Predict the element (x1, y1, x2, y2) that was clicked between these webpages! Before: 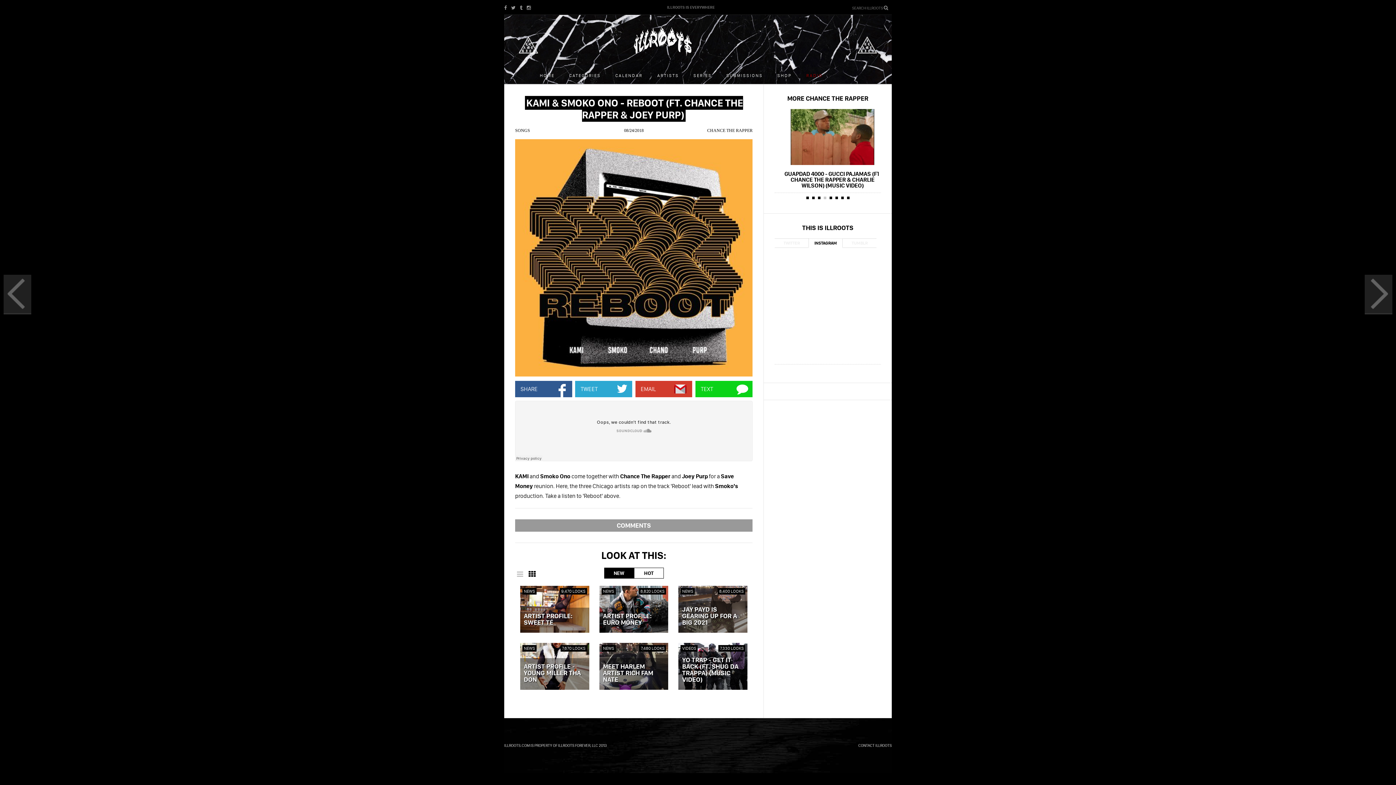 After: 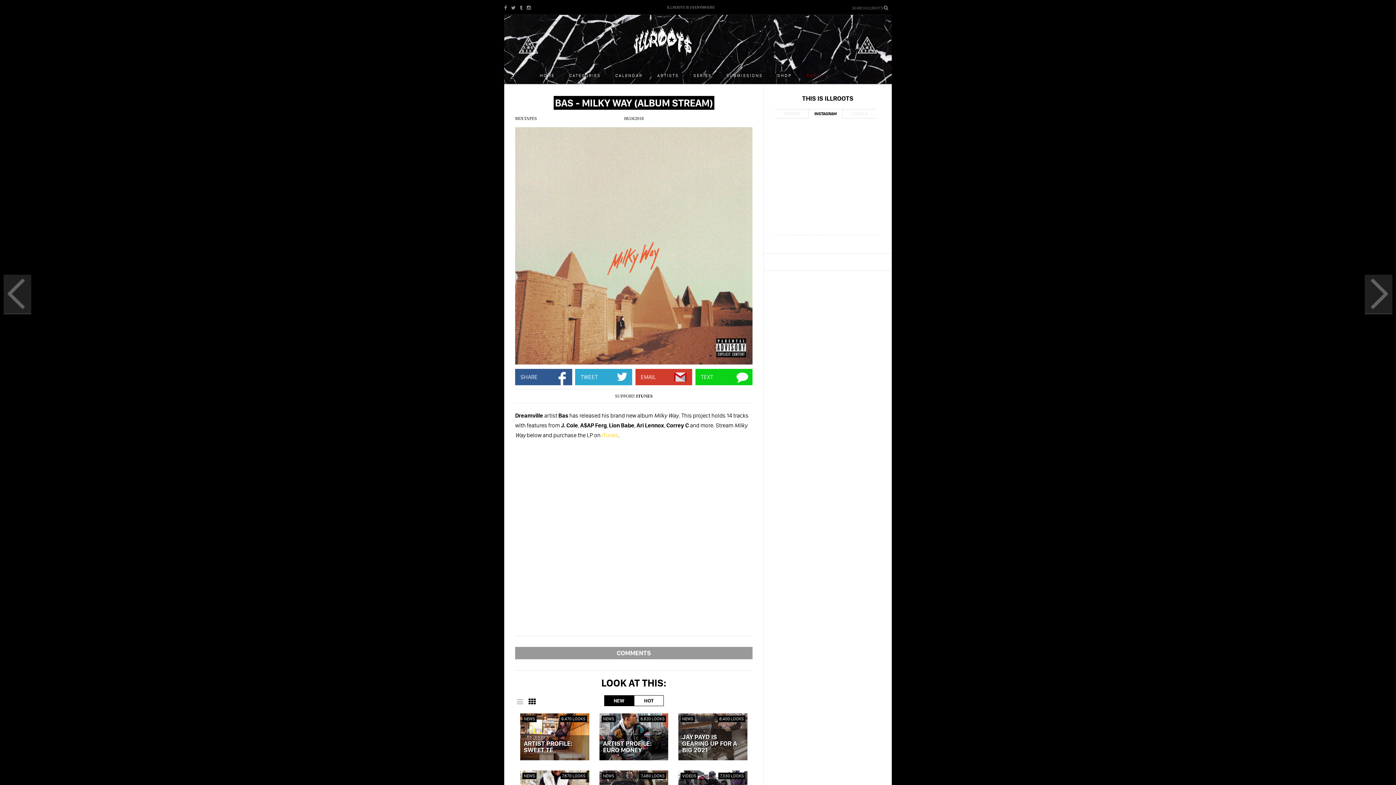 Action: label: BAS - MILKY WAY (ALBUM STREAM) bbox: (1365, 274, 1392, 314)